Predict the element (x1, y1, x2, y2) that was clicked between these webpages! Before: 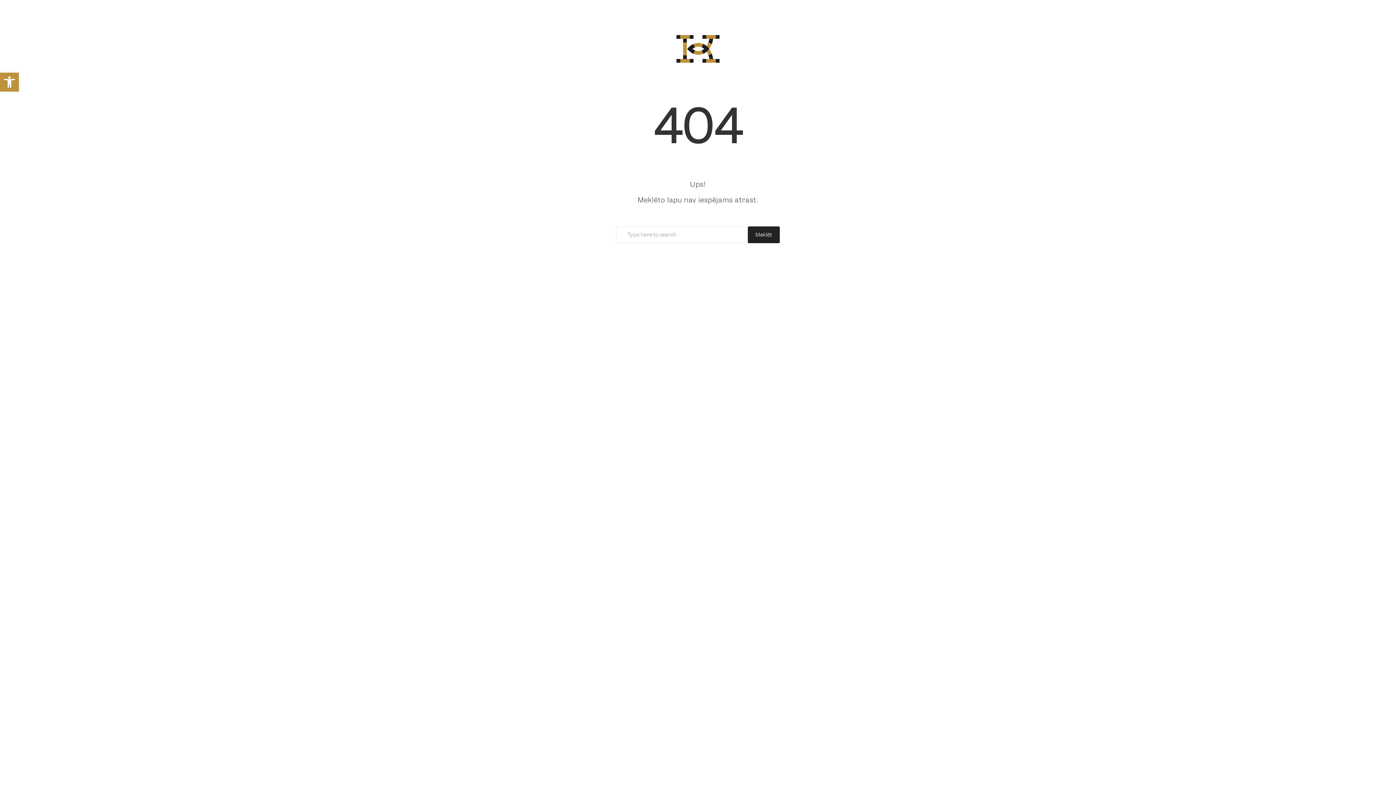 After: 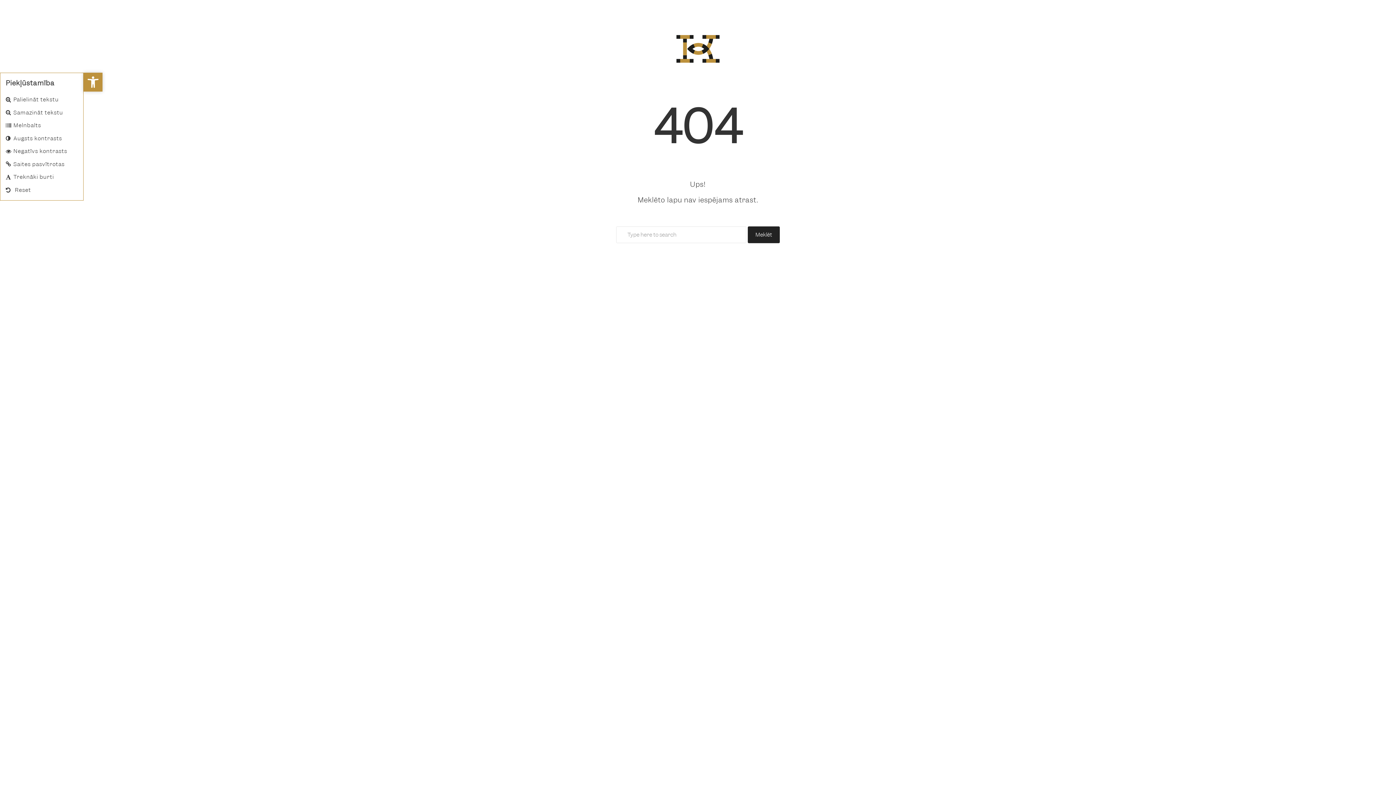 Action: bbox: (0, 72, 18, 91) label: Open toolbar